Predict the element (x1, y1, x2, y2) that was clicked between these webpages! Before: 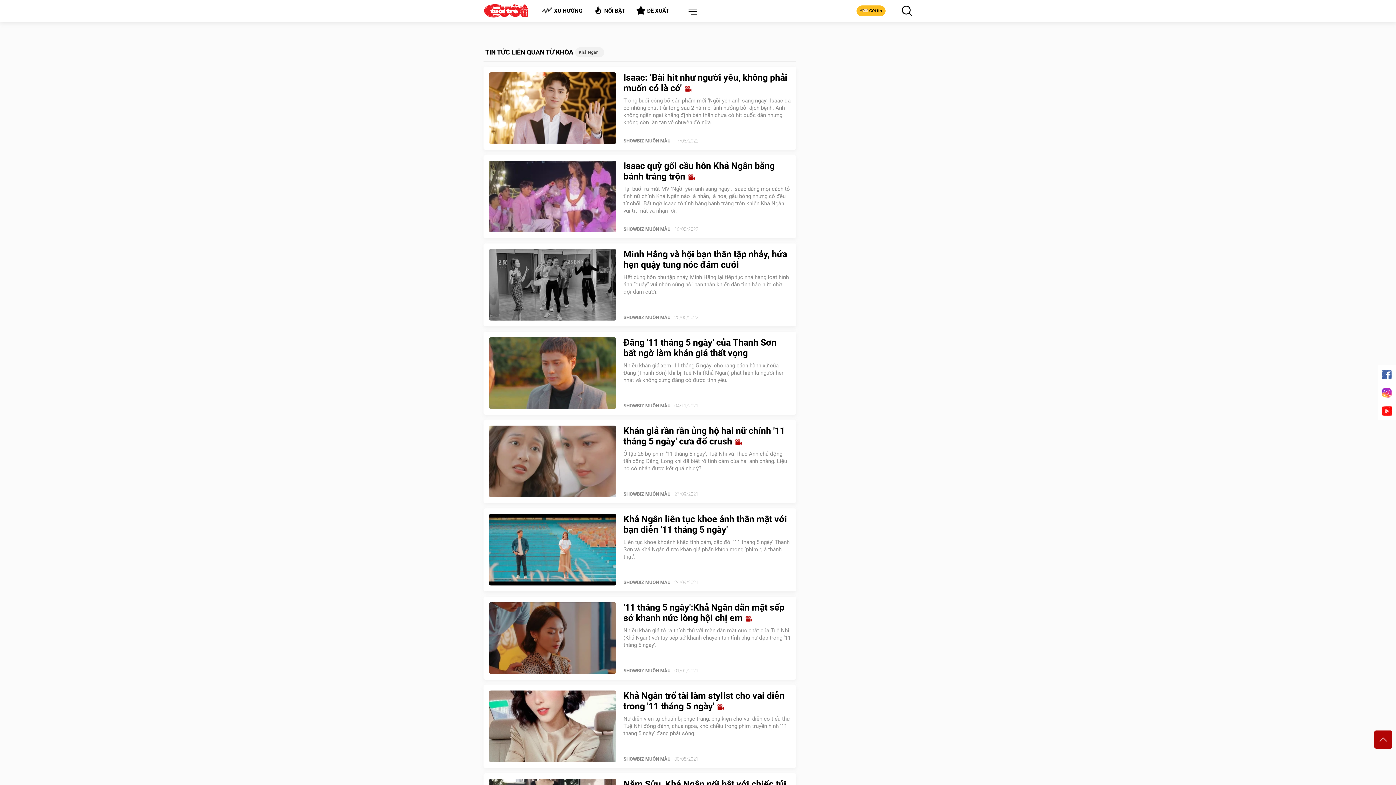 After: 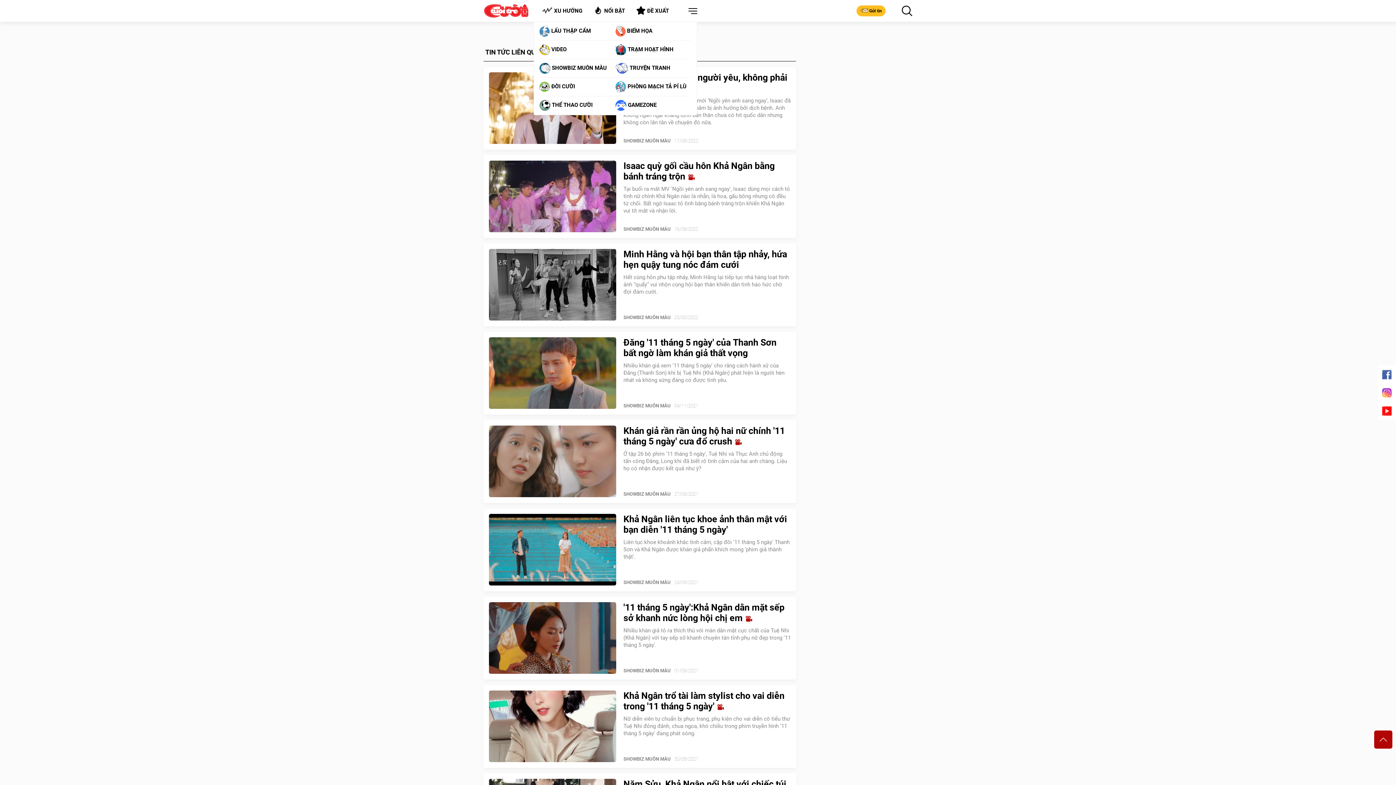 Action: bbox: (685, 6, 697, 17)